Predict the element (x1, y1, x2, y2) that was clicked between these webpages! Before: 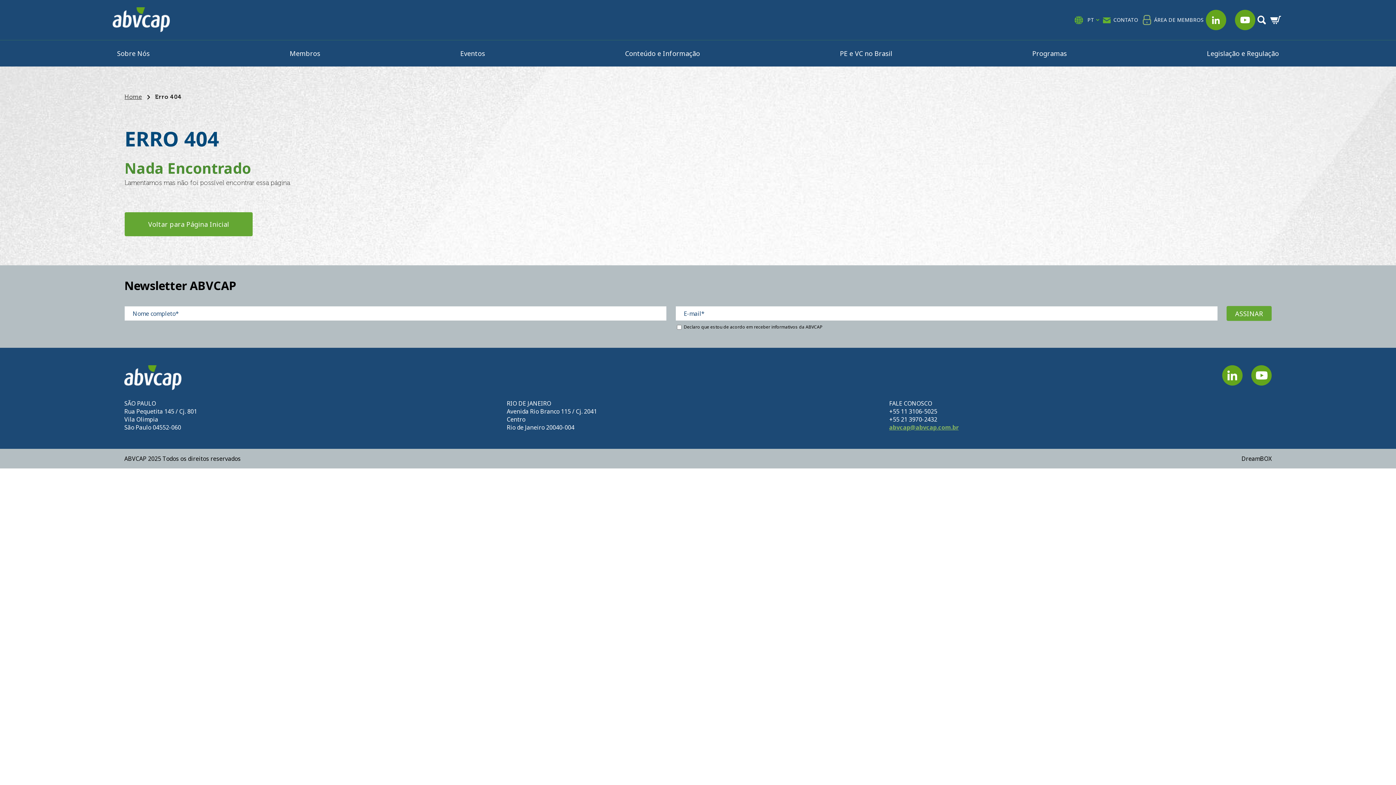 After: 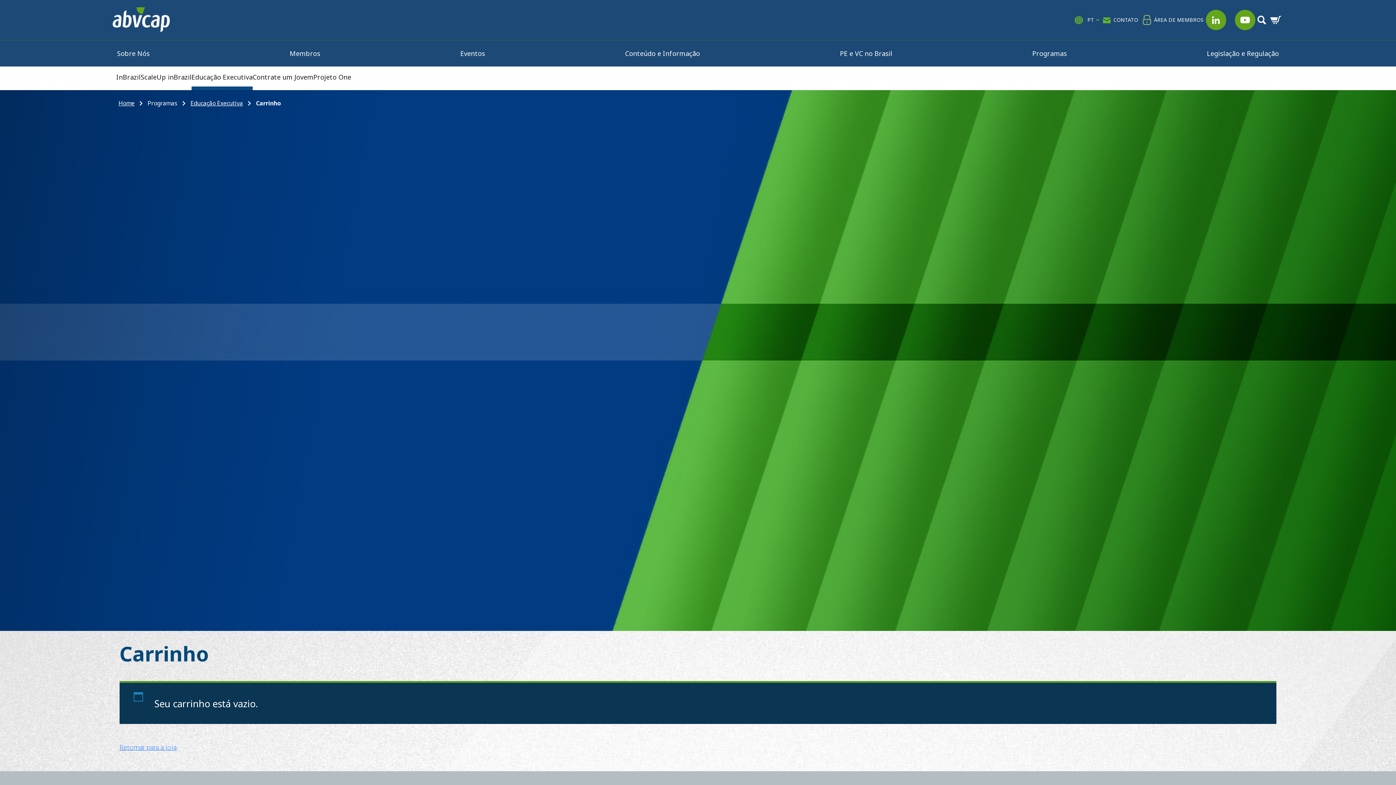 Action: bbox: (1268, 12, 1283, 27) label: Carrinho